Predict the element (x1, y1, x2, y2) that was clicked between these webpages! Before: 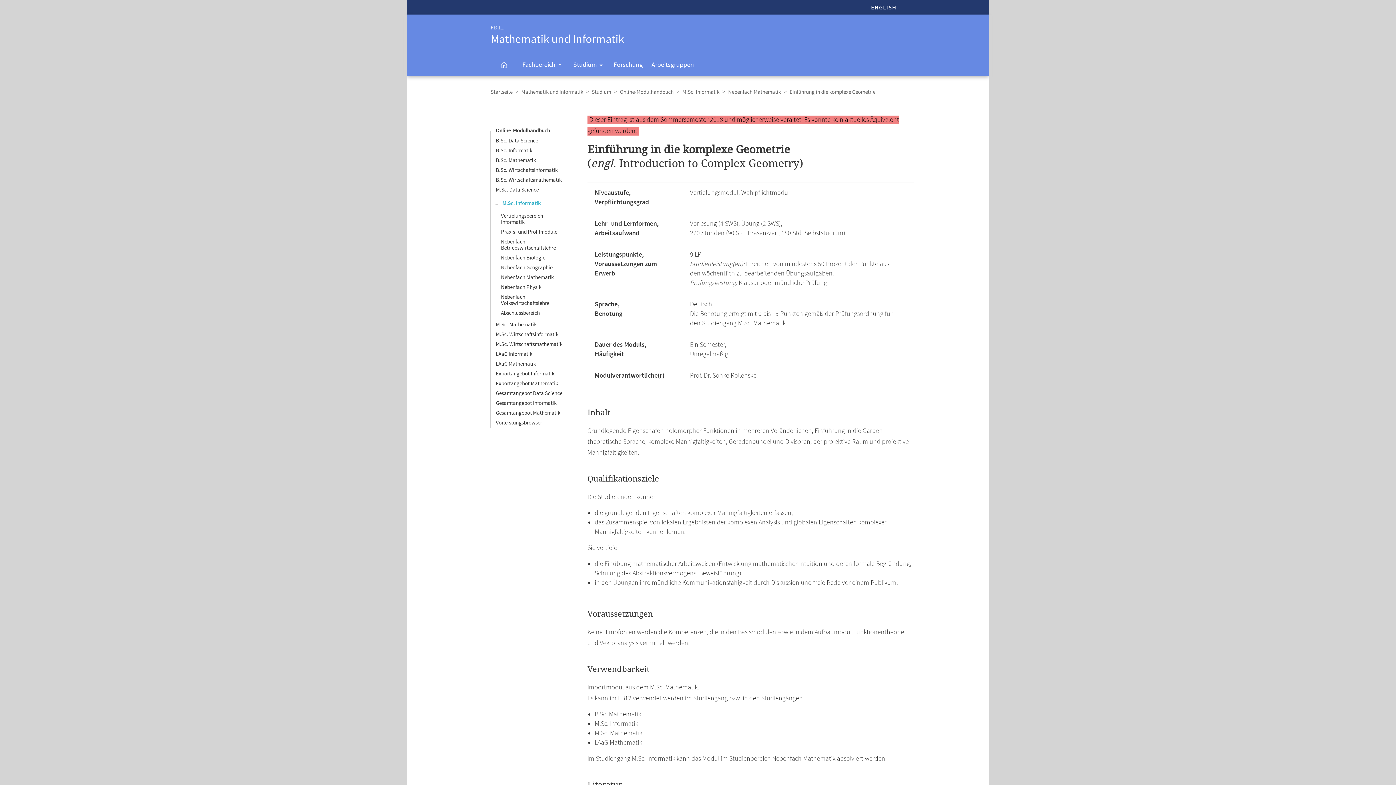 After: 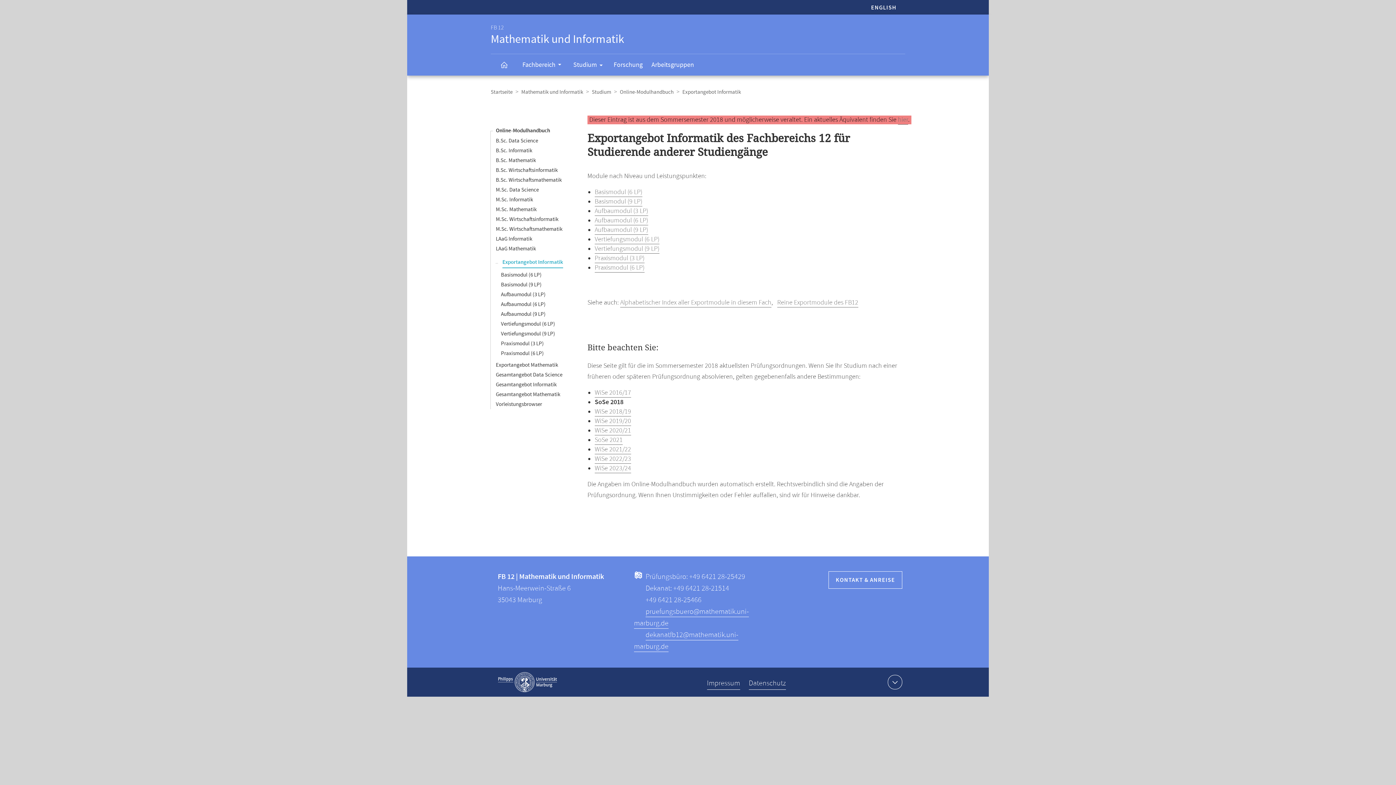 Action: bbox: (496, 370, 554, 377) label: Exportangebot Informatik